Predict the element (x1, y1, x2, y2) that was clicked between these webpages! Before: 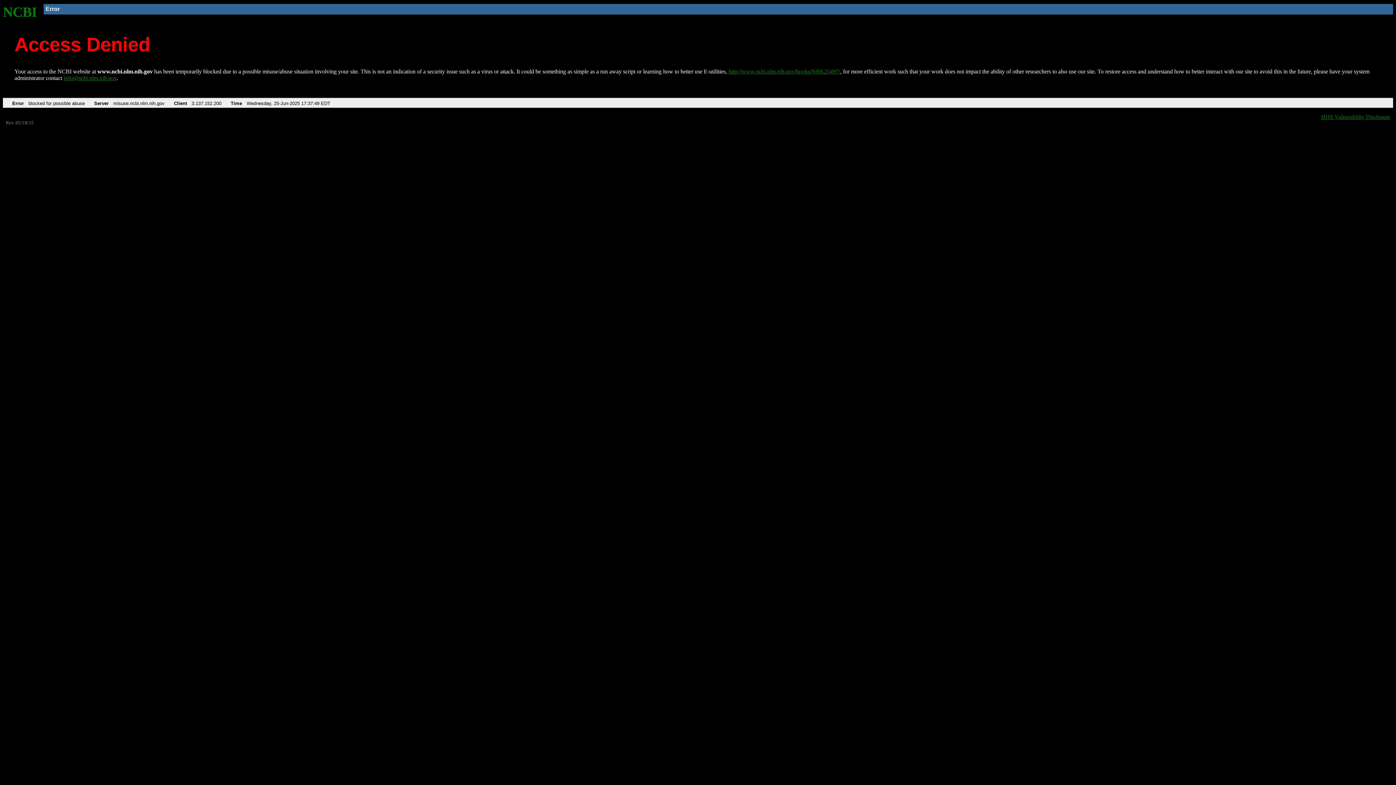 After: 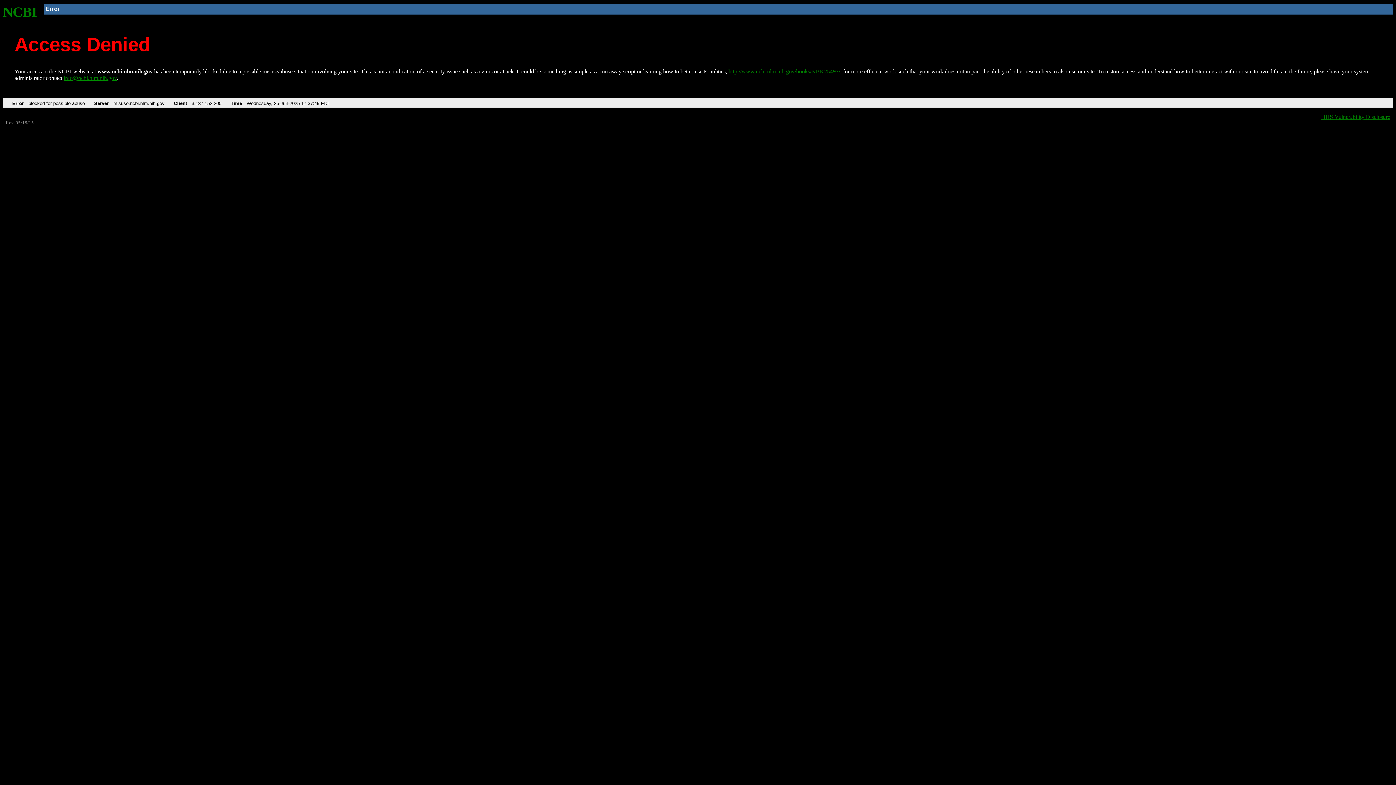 Action: label: info@ncbi.nlm.nih.gov bbox: (63, 75, 116, 81)